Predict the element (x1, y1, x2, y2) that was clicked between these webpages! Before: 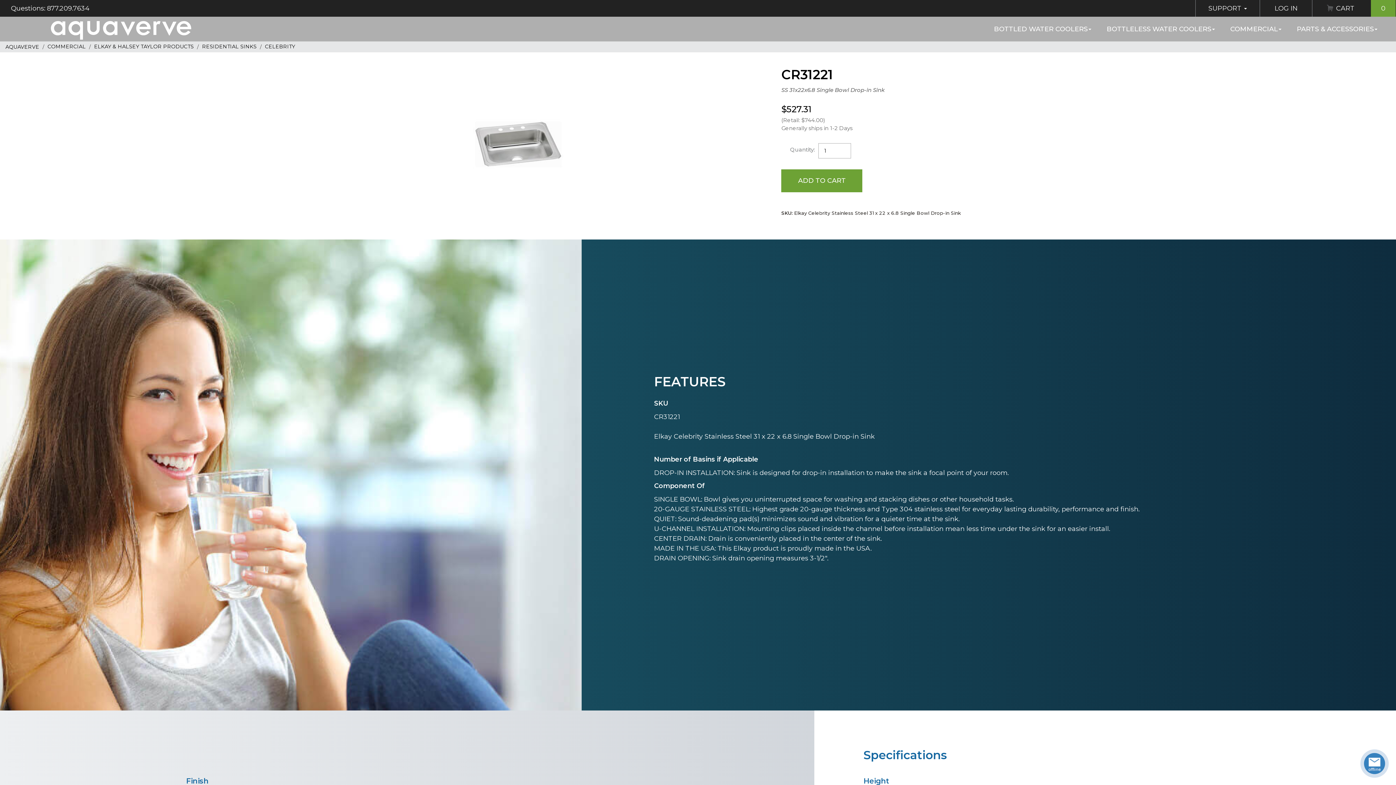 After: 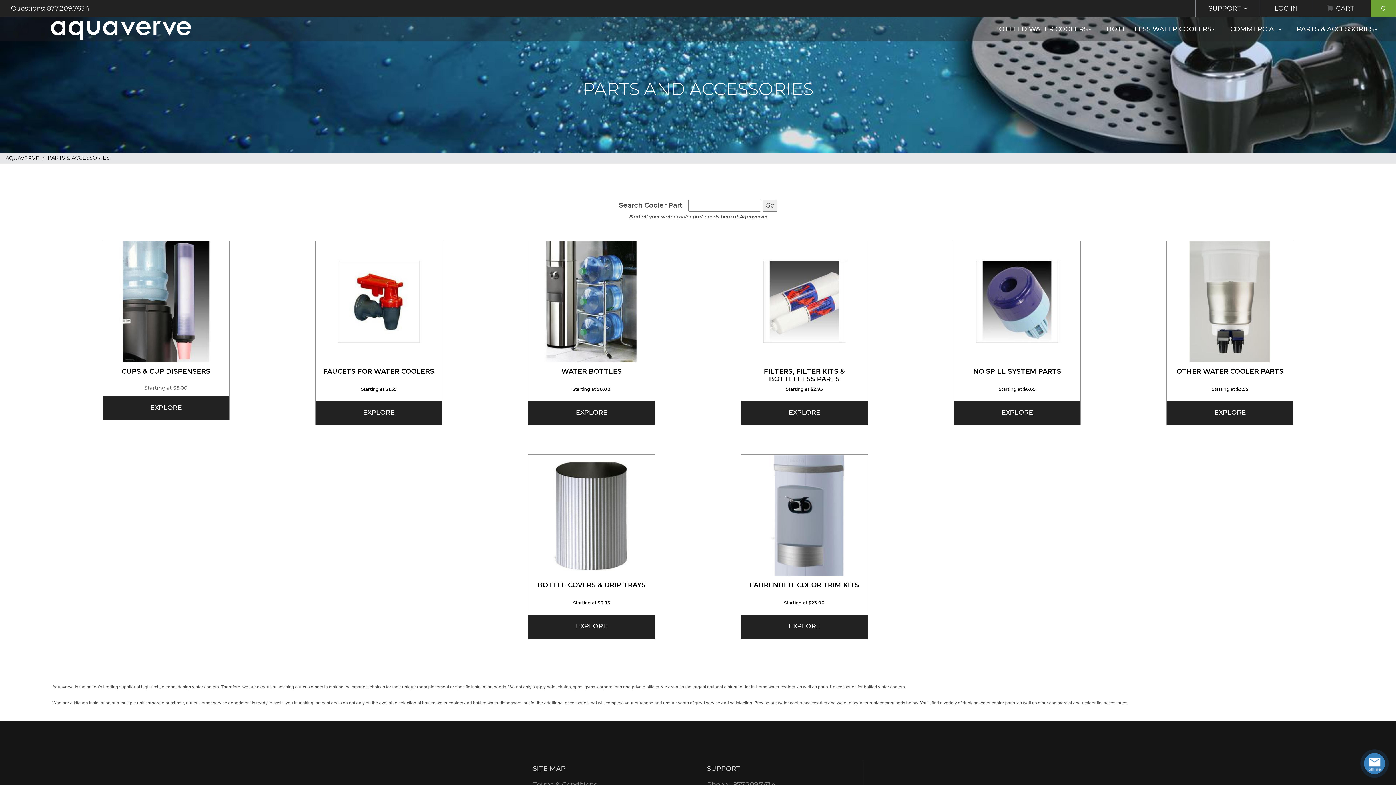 Action: label: PARTS & ACCESSORIES bbox: (1289, 16, 1385, 41)